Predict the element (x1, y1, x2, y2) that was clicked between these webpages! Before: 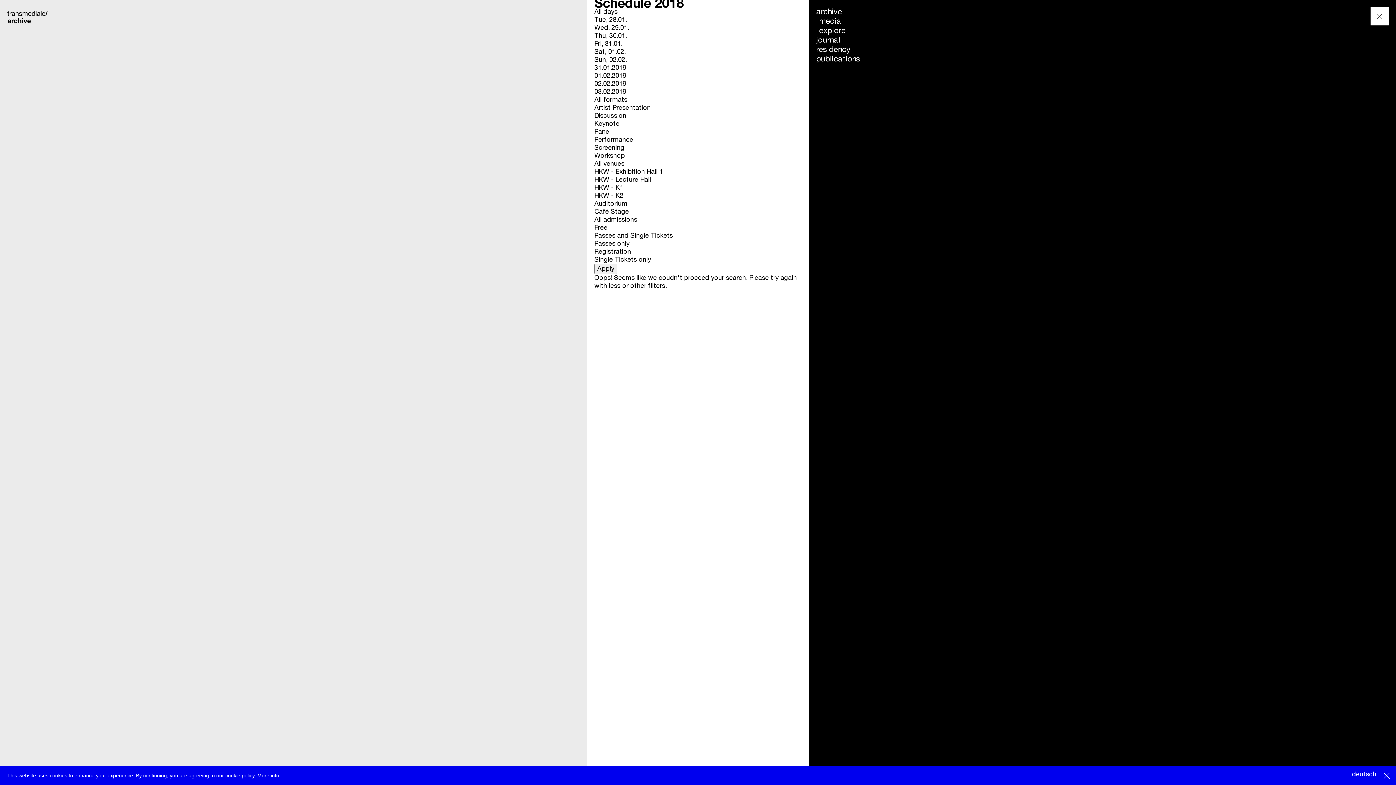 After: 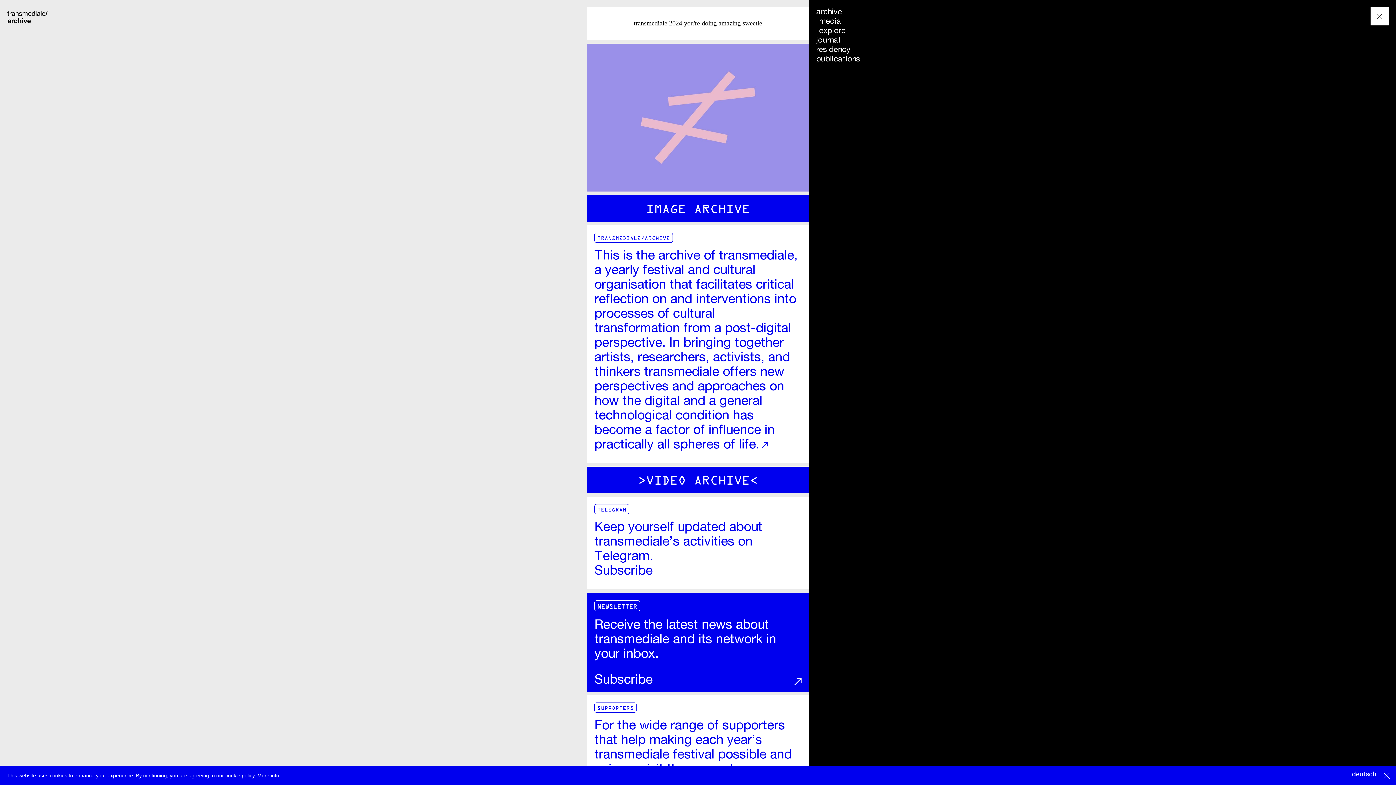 Action: bbox: (7, 7, 49, 26) label: transmediale/
